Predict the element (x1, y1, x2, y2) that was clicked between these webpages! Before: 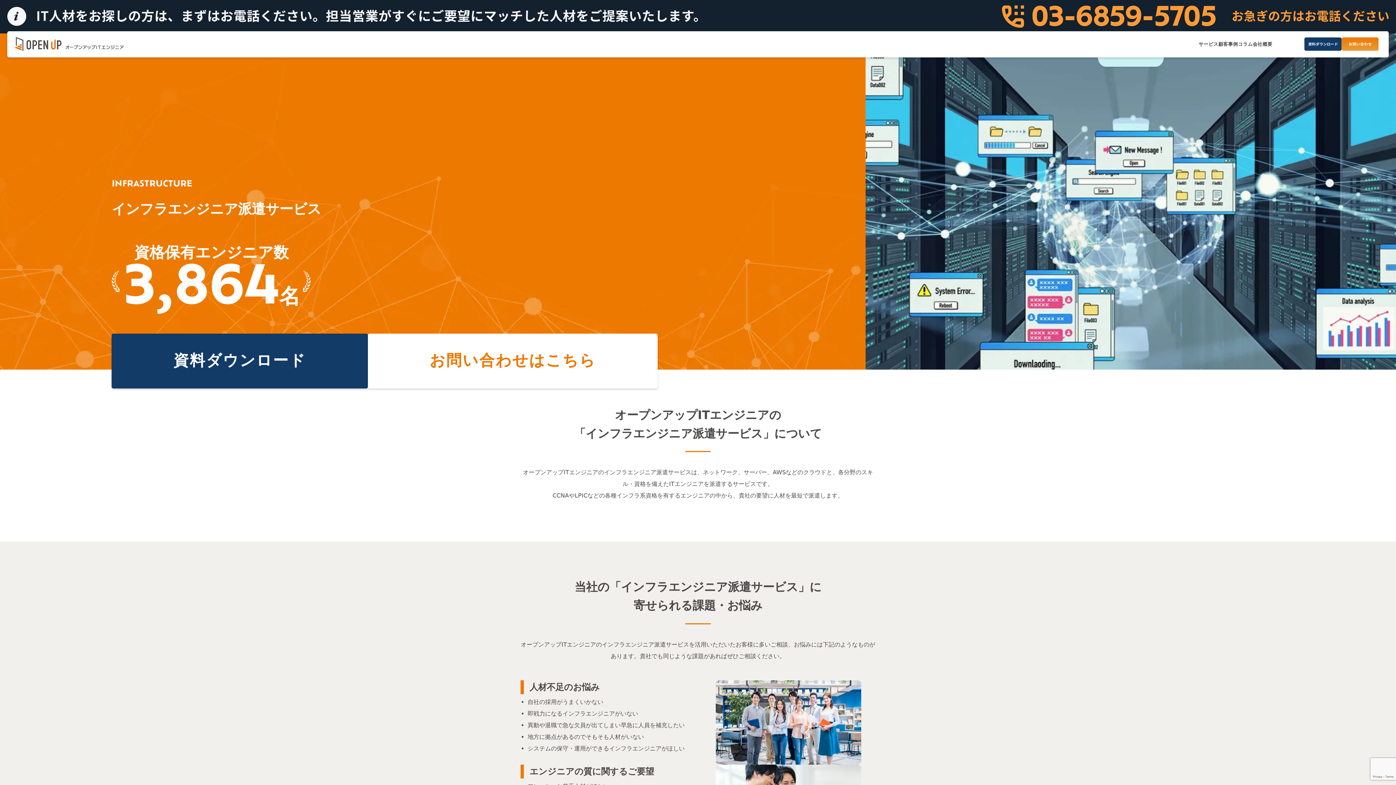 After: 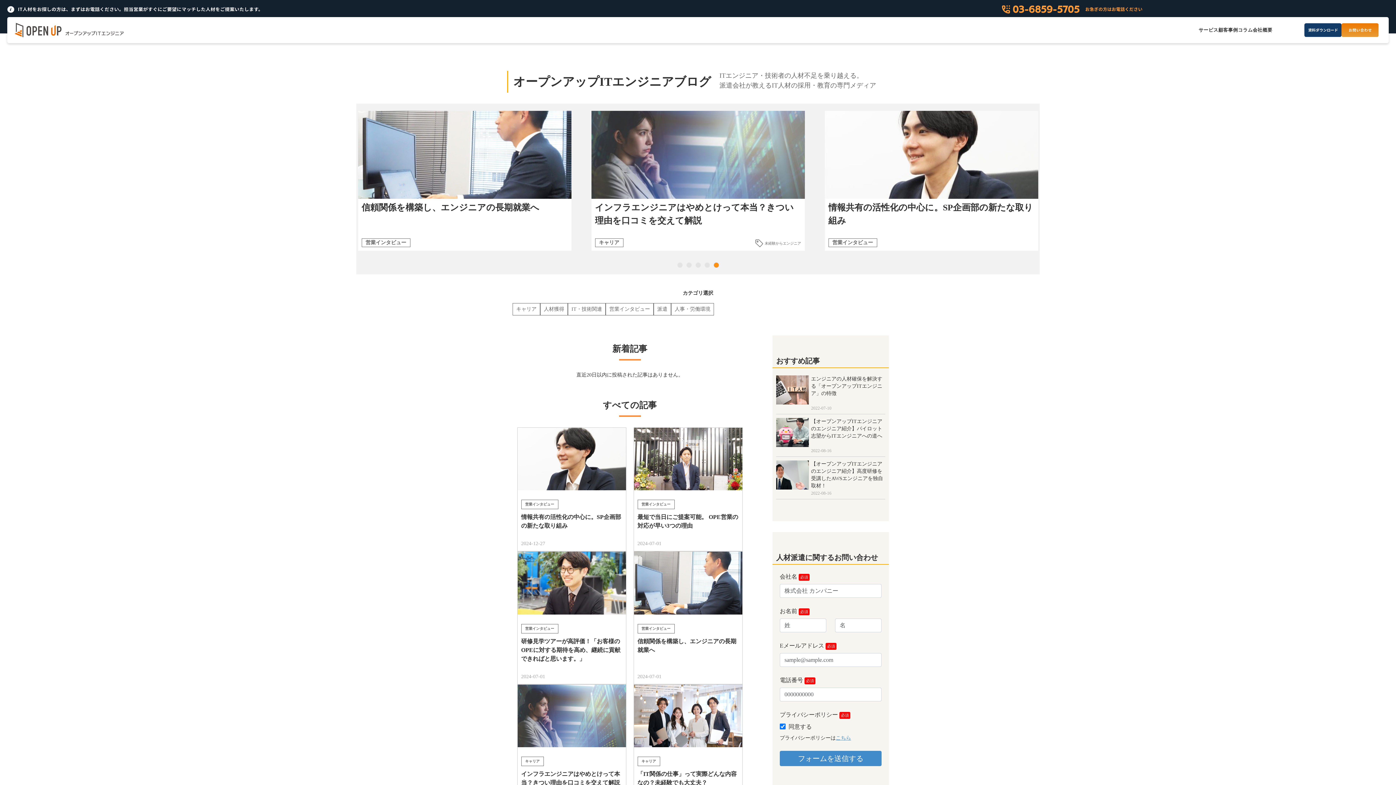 Action: label: コラム bbox: (1238, 31, 1253, 57)